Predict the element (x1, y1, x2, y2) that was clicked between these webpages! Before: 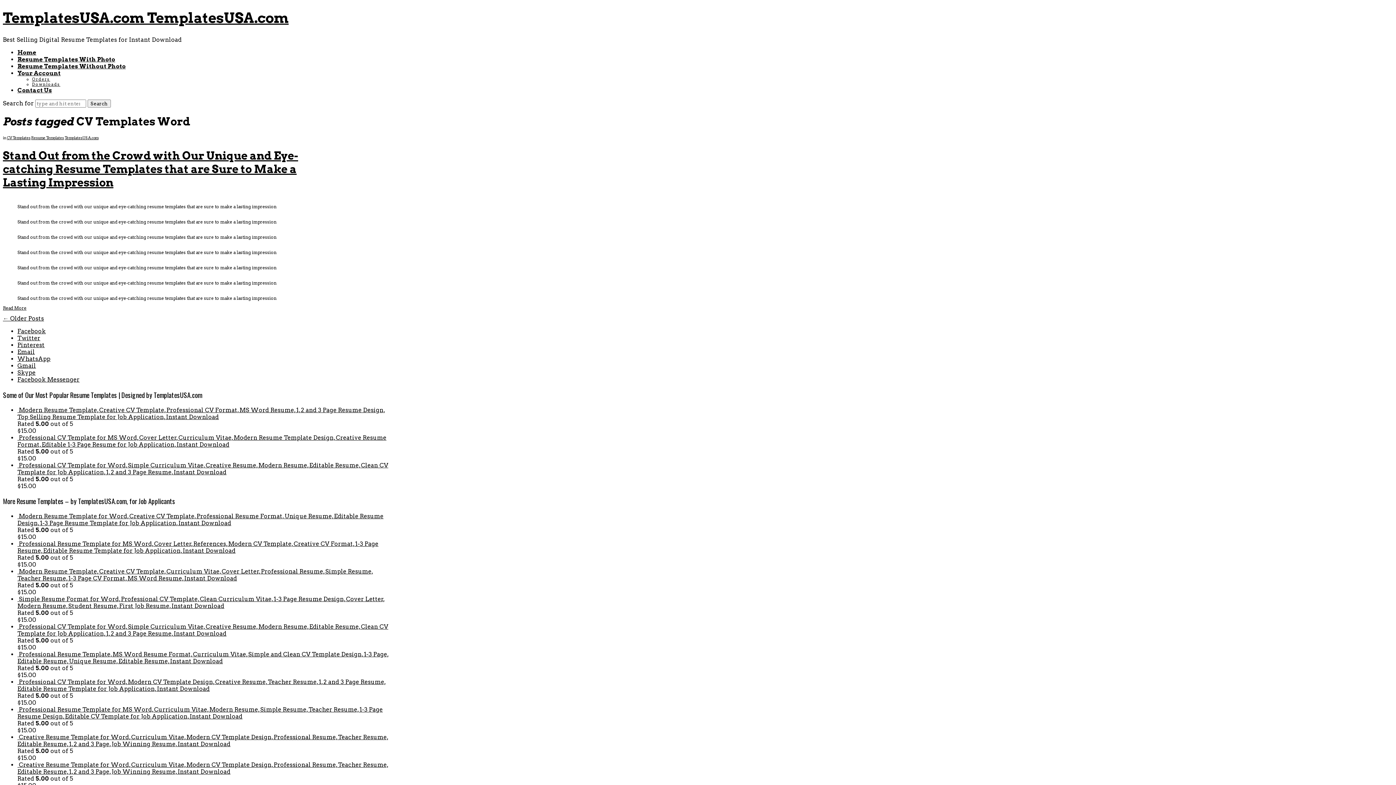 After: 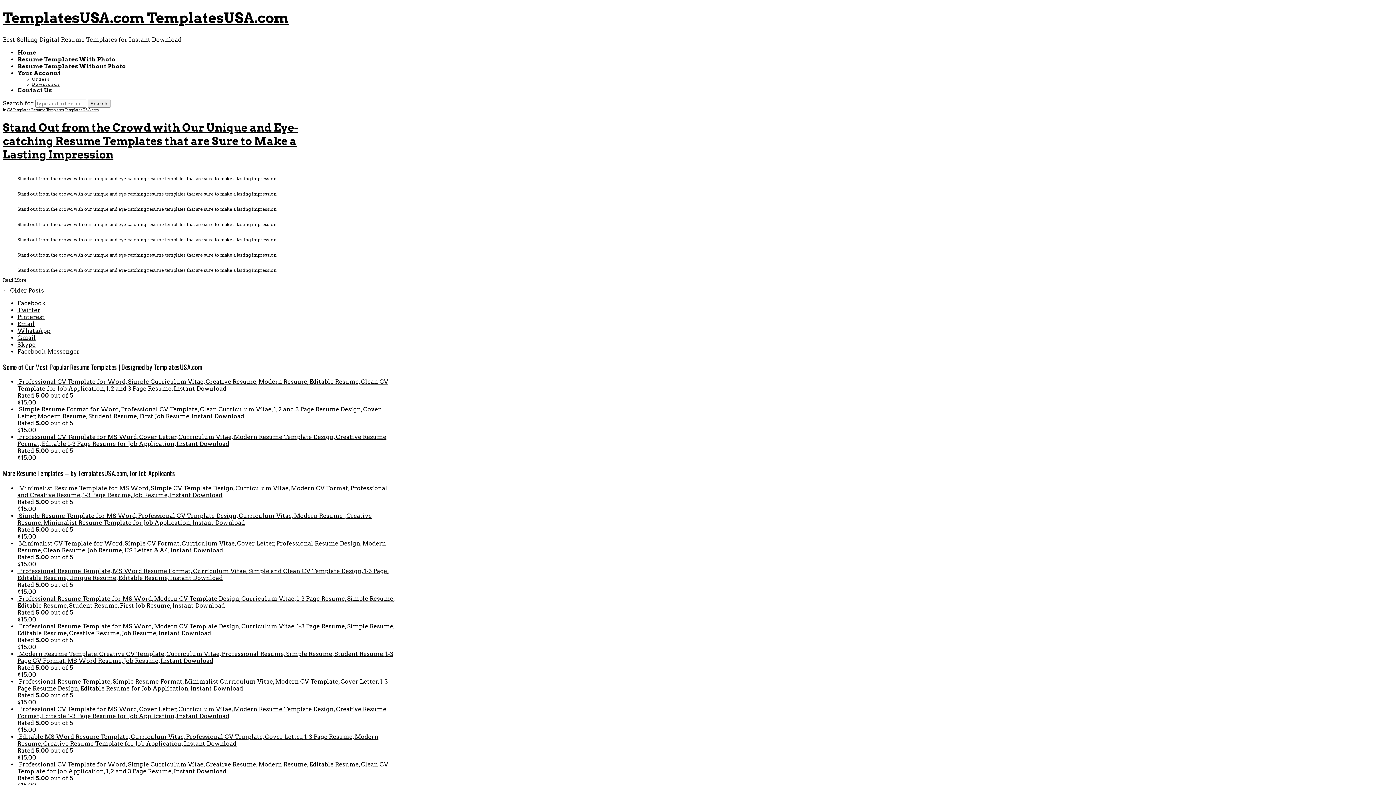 Action: bbox: (17, 49, 36, 56) label: Home